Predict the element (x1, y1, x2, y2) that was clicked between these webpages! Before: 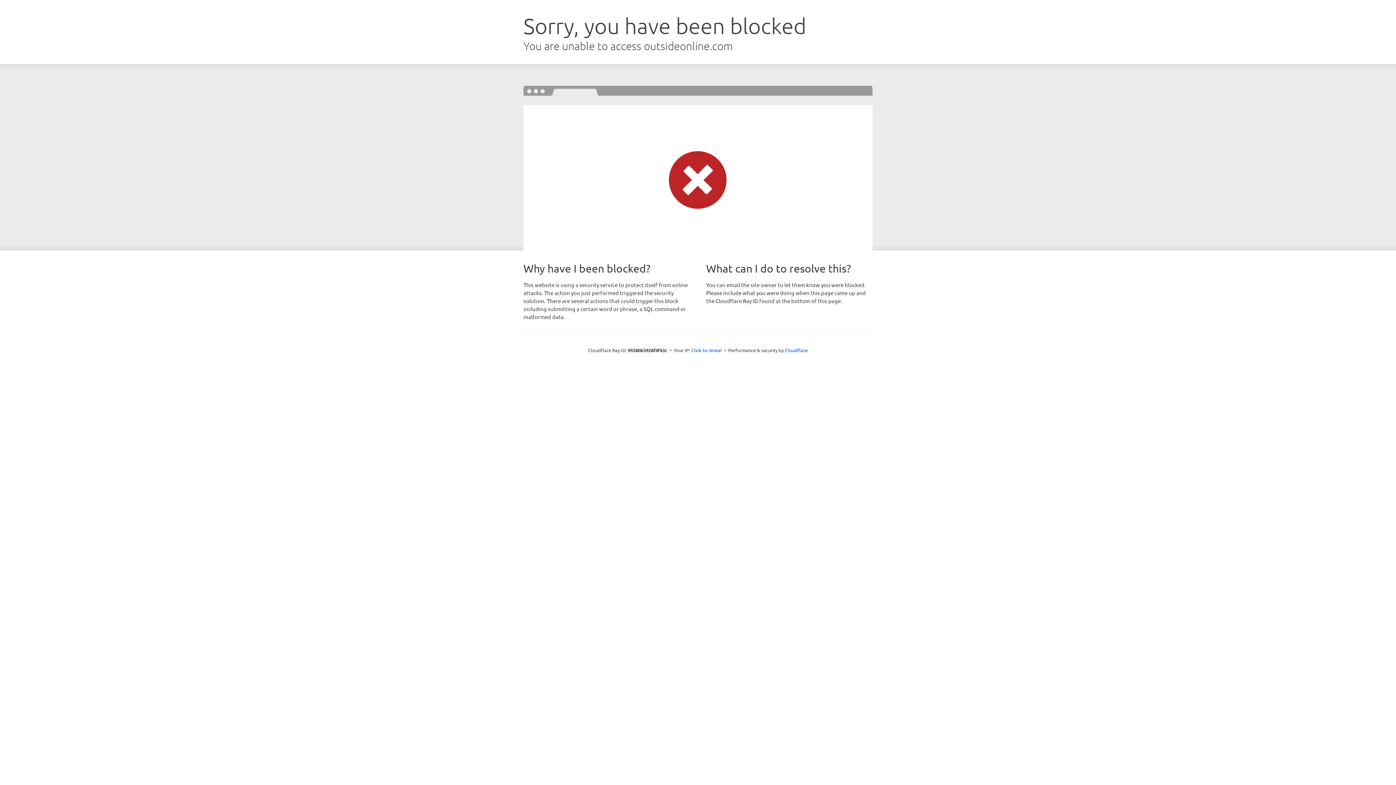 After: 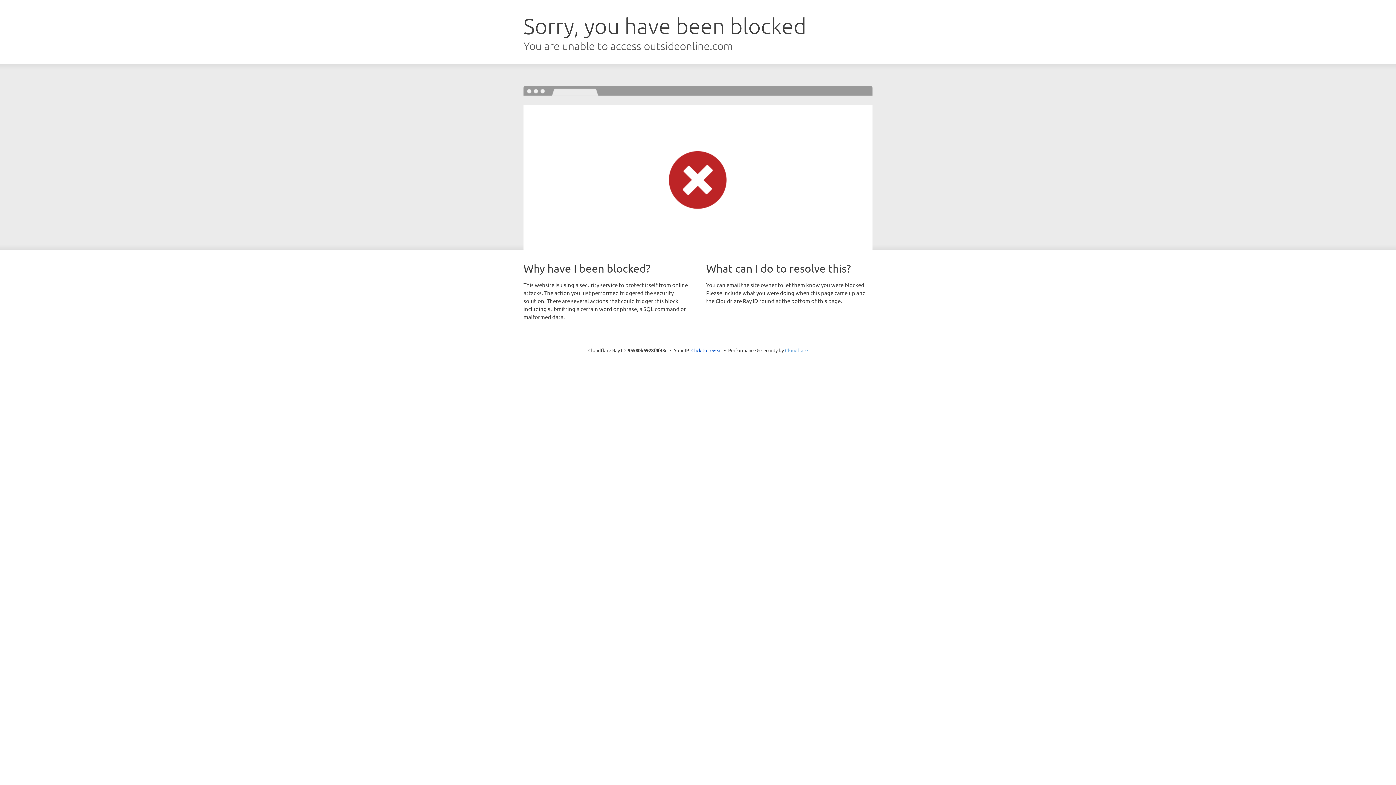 Action: label: Cloudflare bbox: (785, 347, 808, 353)